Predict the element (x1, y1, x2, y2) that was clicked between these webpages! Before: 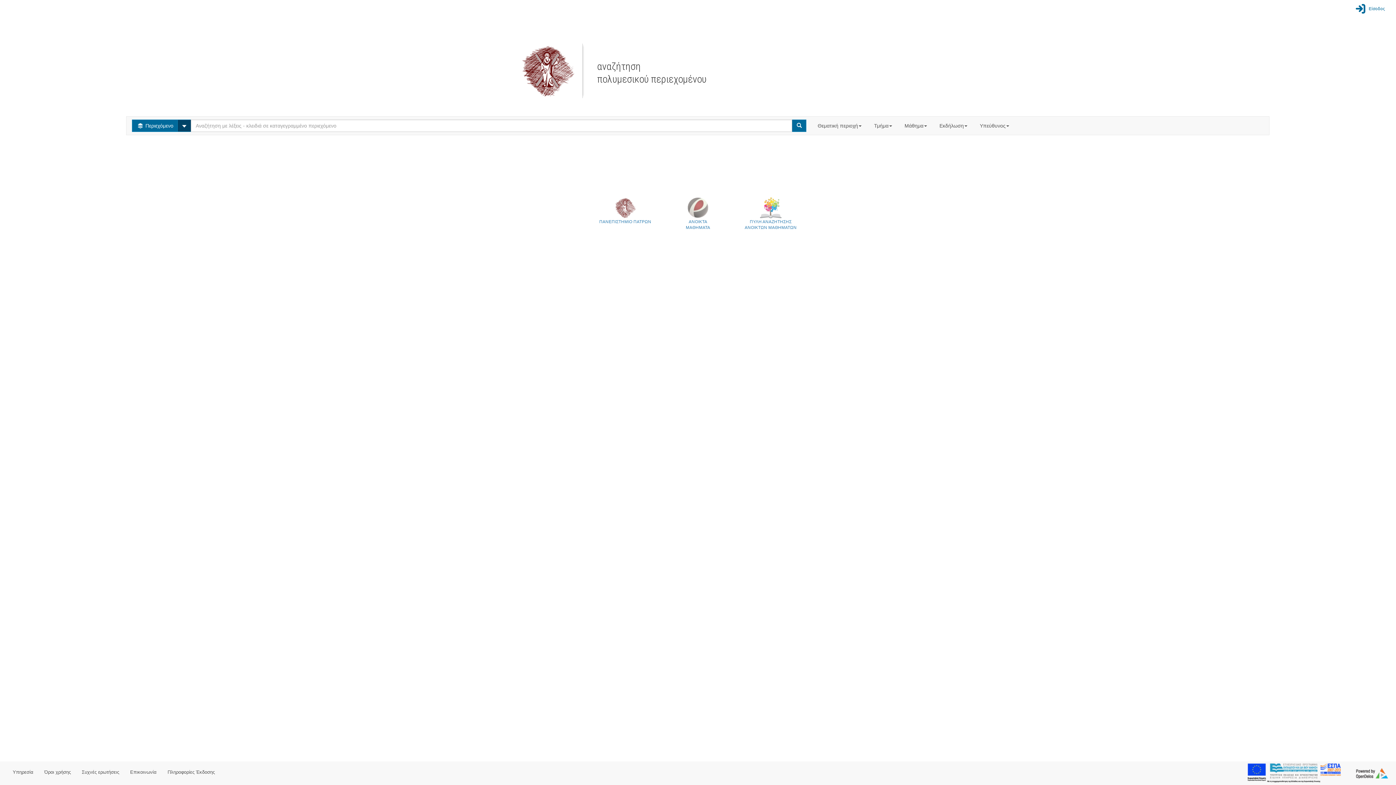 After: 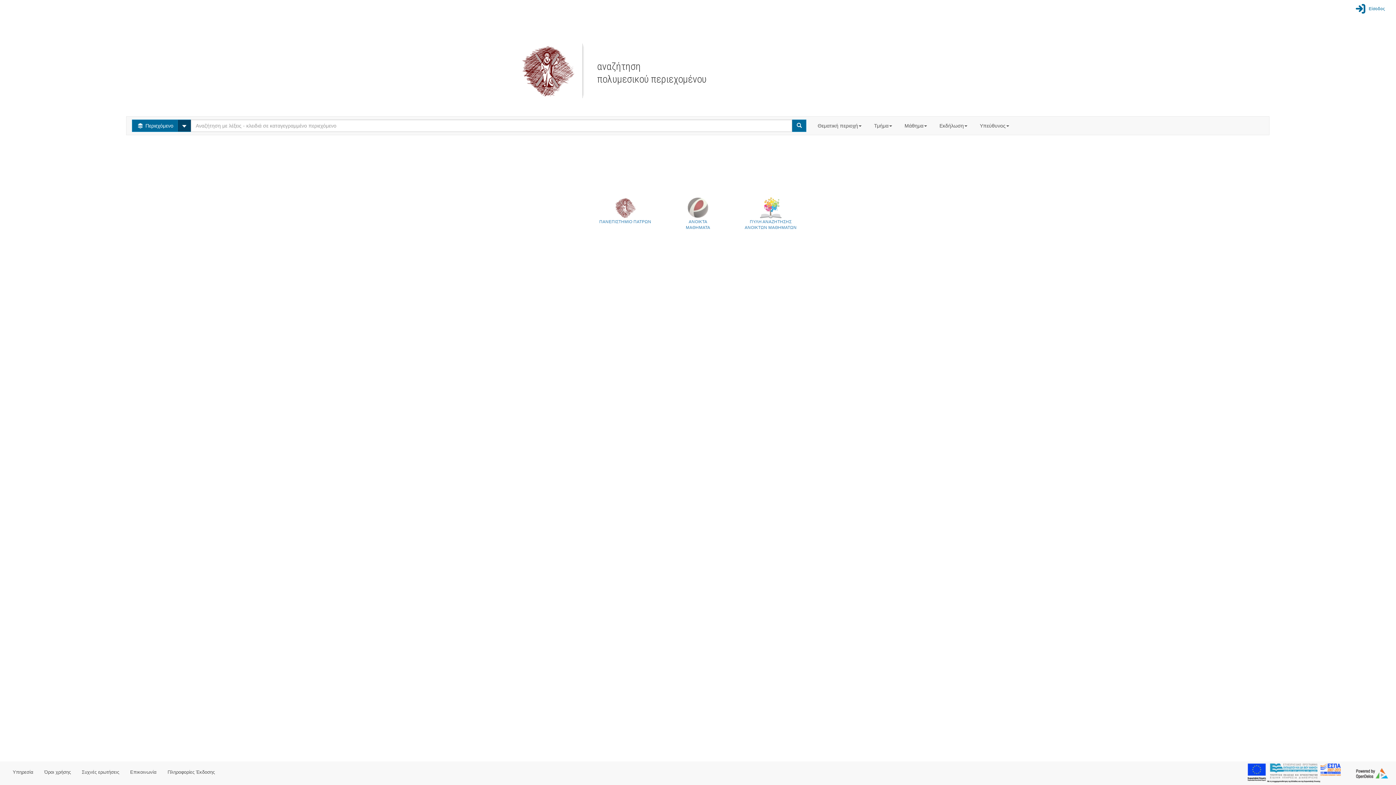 Action: bbox: (1352, 763, 1390, 783)